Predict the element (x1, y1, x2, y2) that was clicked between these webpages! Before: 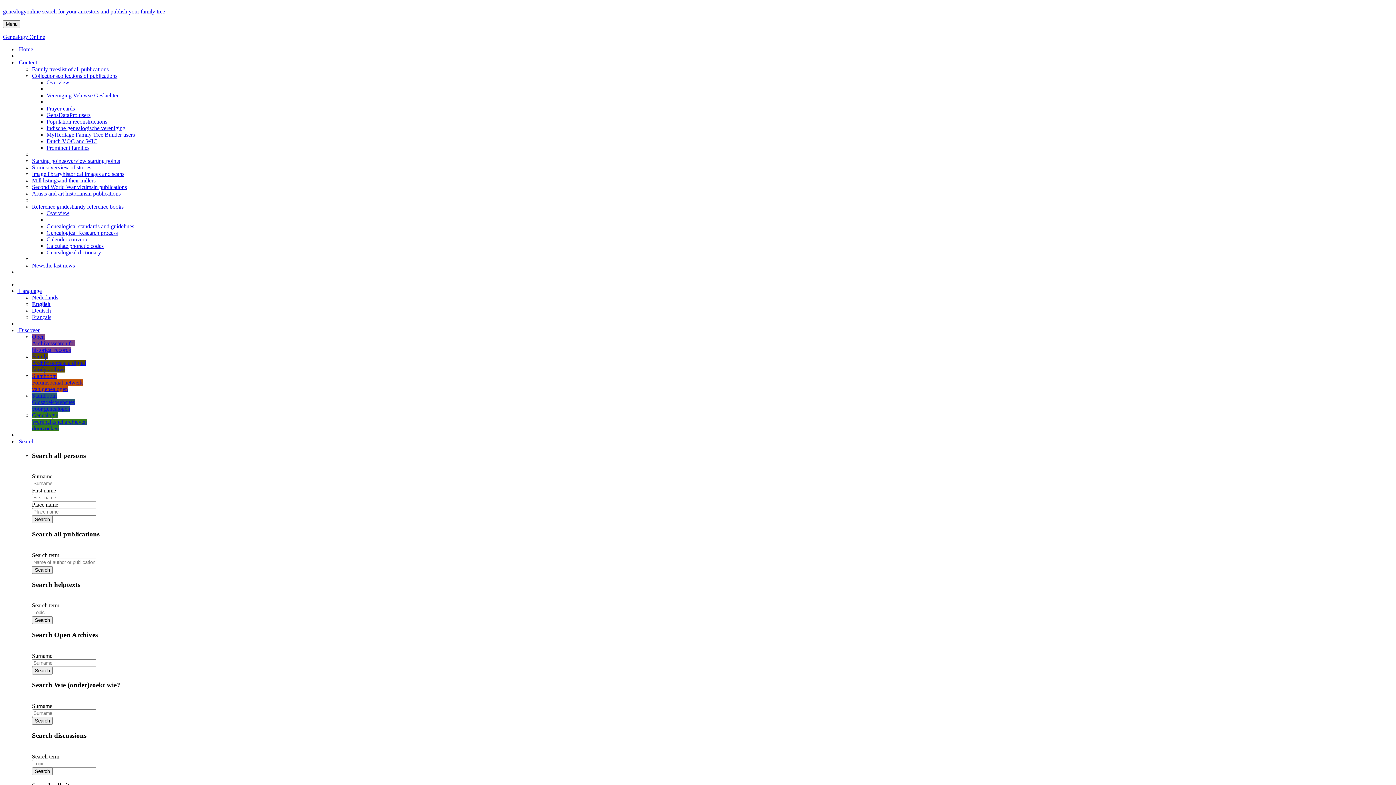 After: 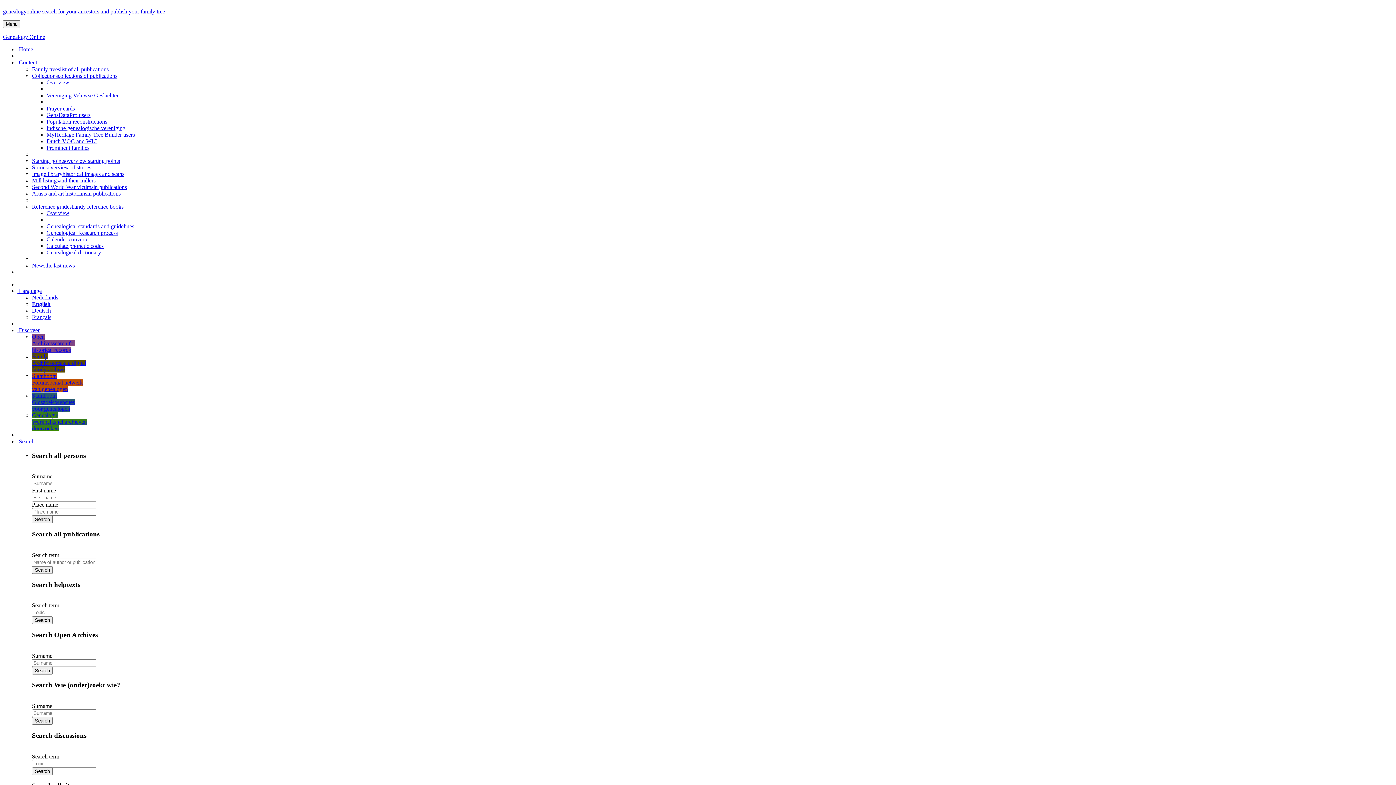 Action: bbox: (32, 392, 74, 412) label: Stamboom
Gidszoek websites
voor genealogen